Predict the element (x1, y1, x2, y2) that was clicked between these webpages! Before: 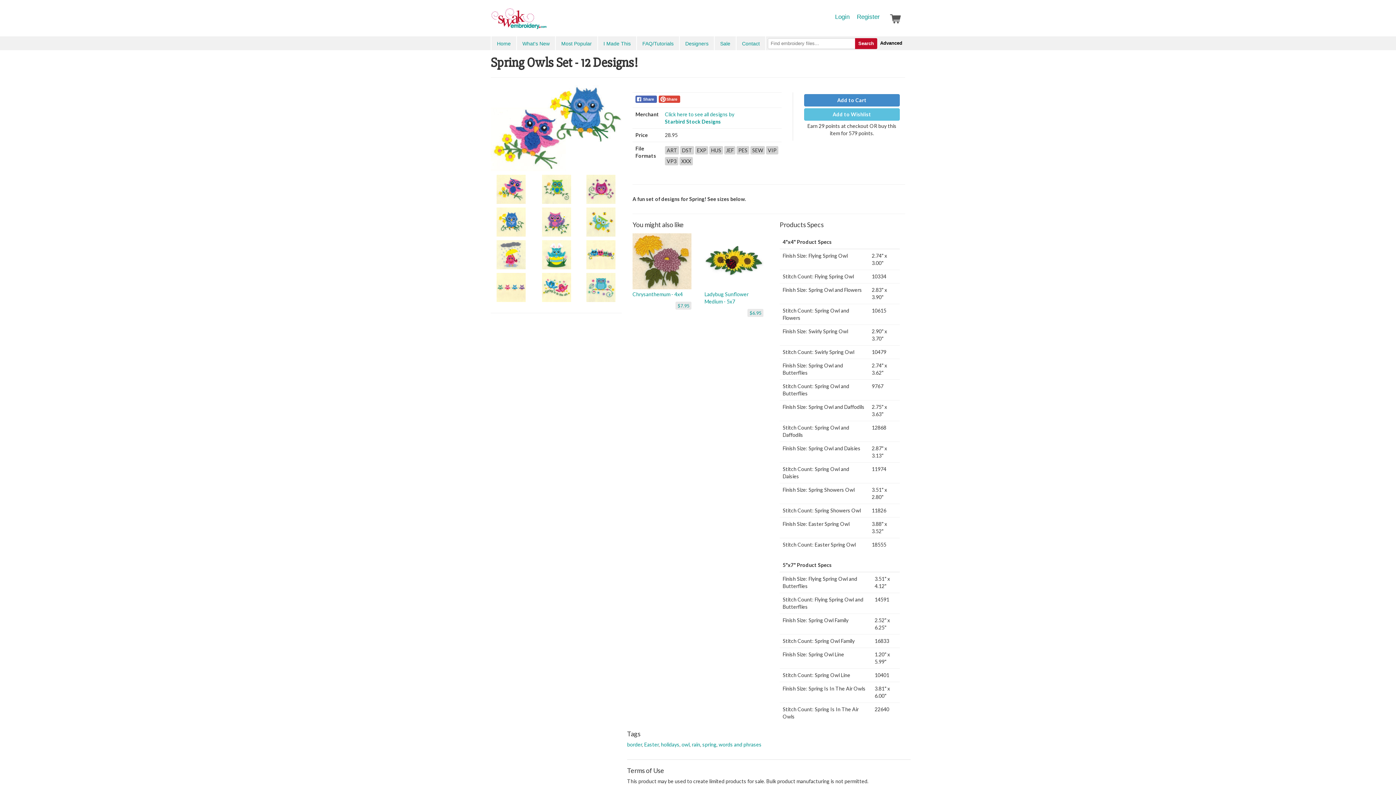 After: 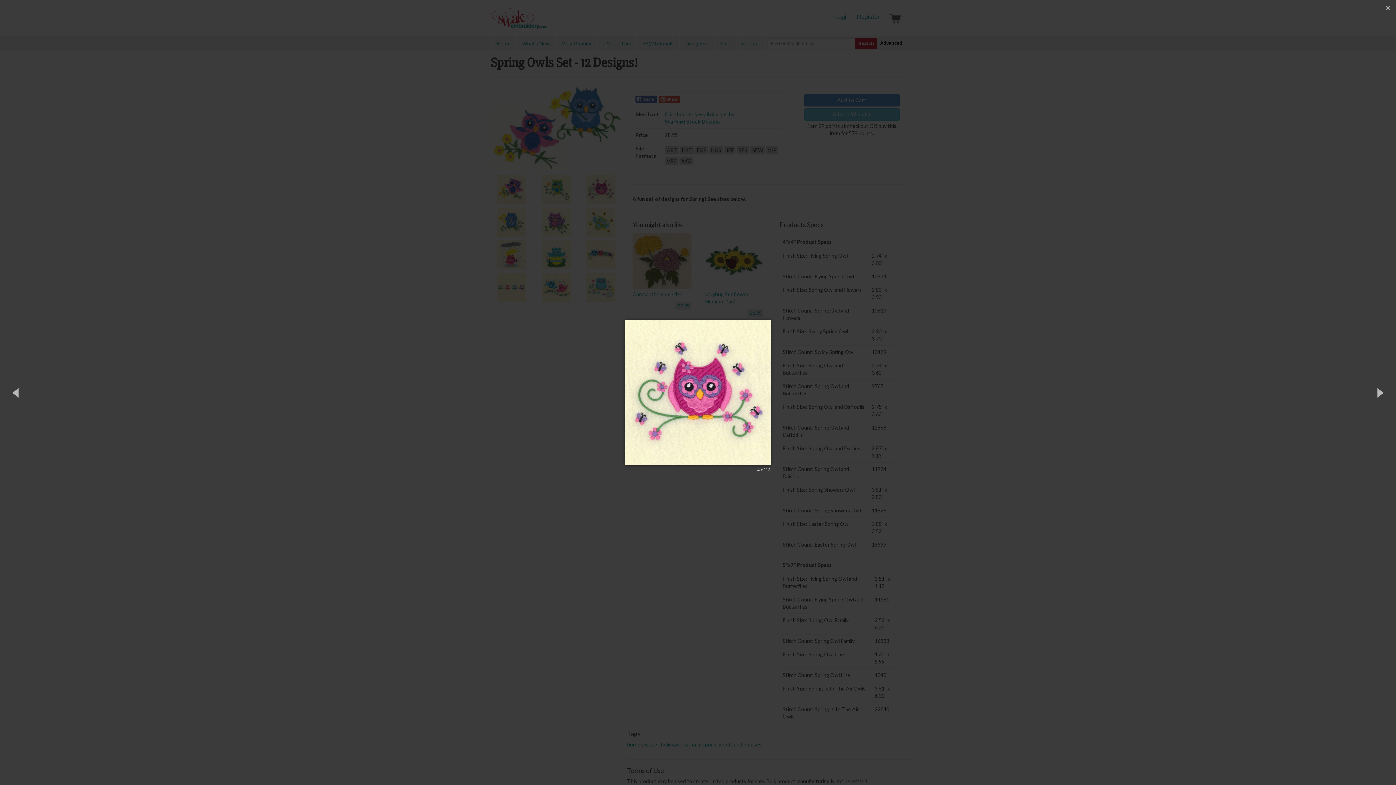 Action: bbox: (580, 174, 621, 204)